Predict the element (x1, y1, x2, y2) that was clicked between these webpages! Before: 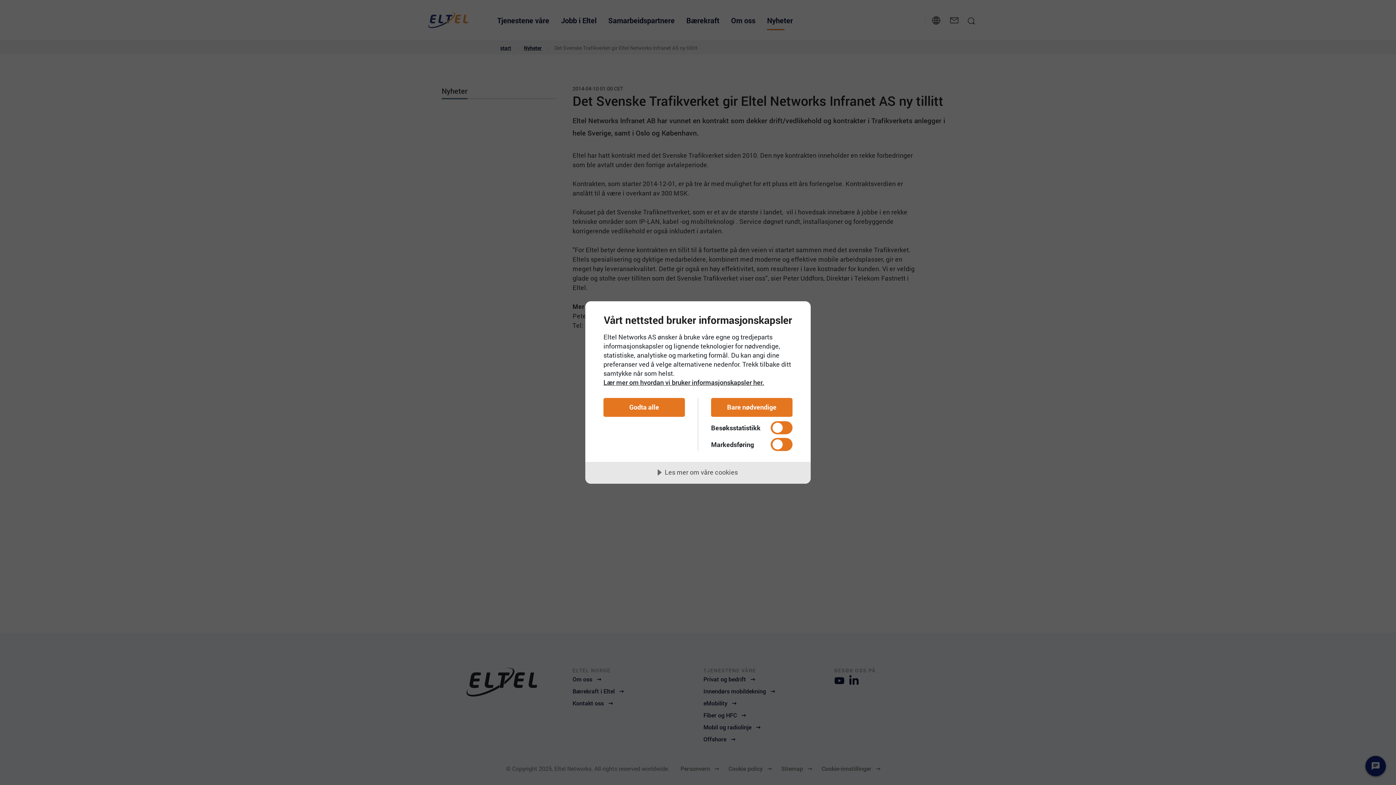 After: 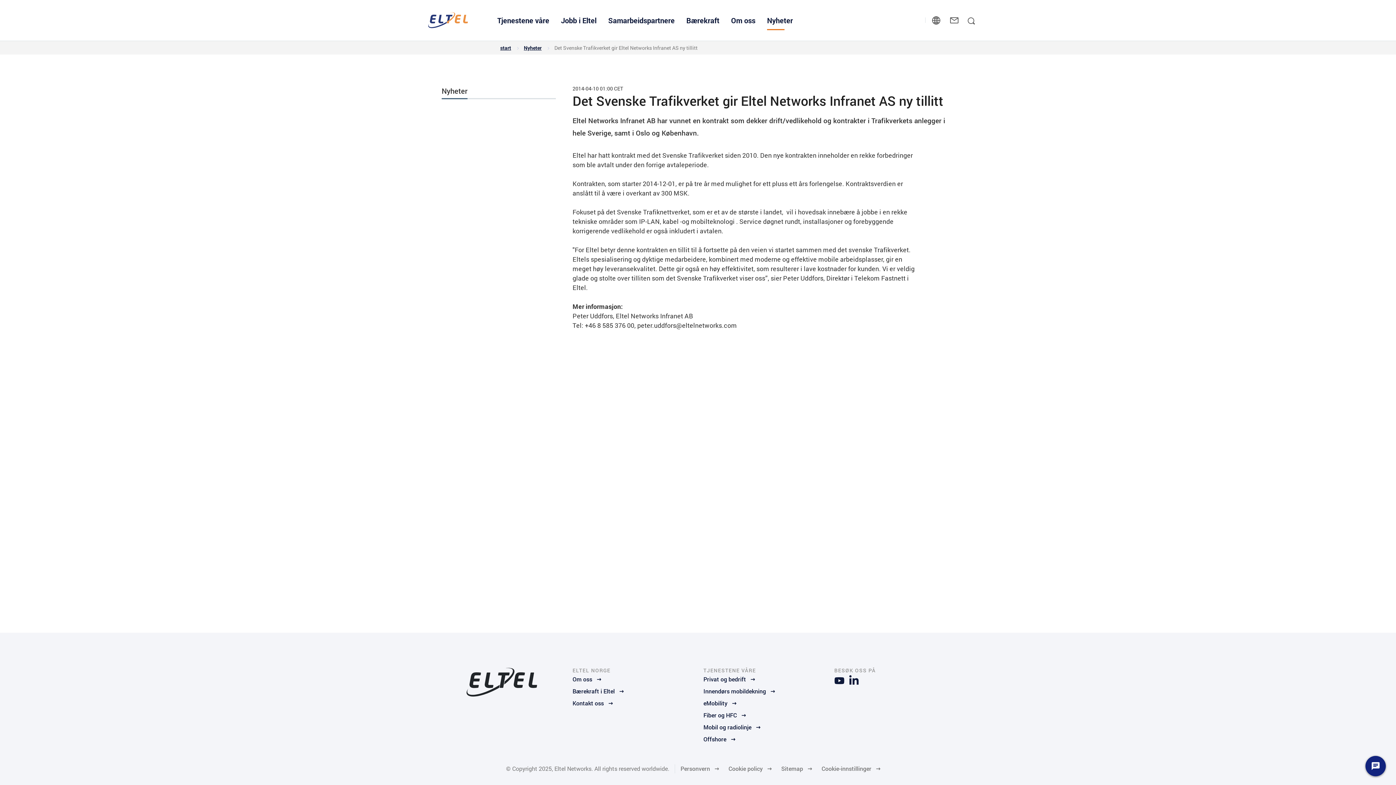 Action: label: Bare nødvendige bbox: (711, 398, 792, 417)